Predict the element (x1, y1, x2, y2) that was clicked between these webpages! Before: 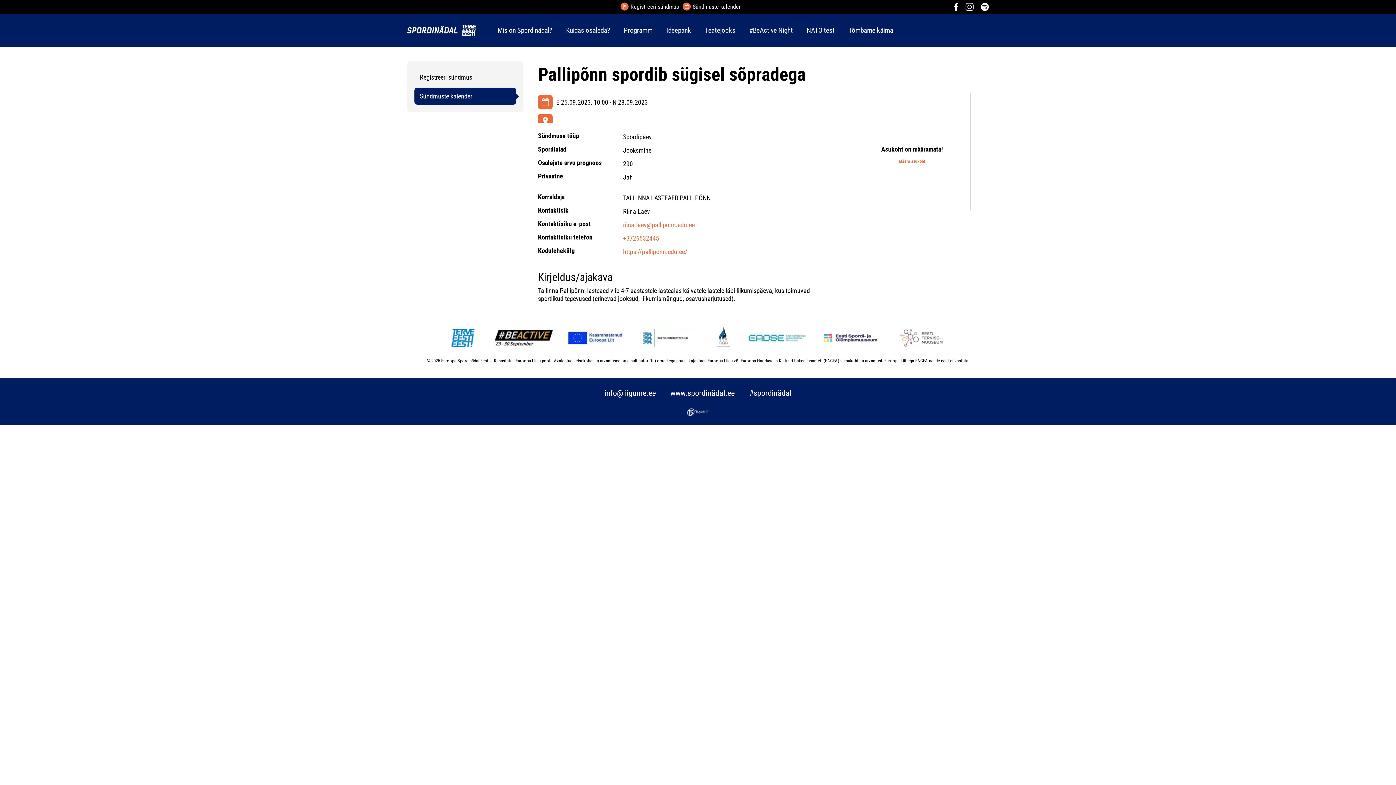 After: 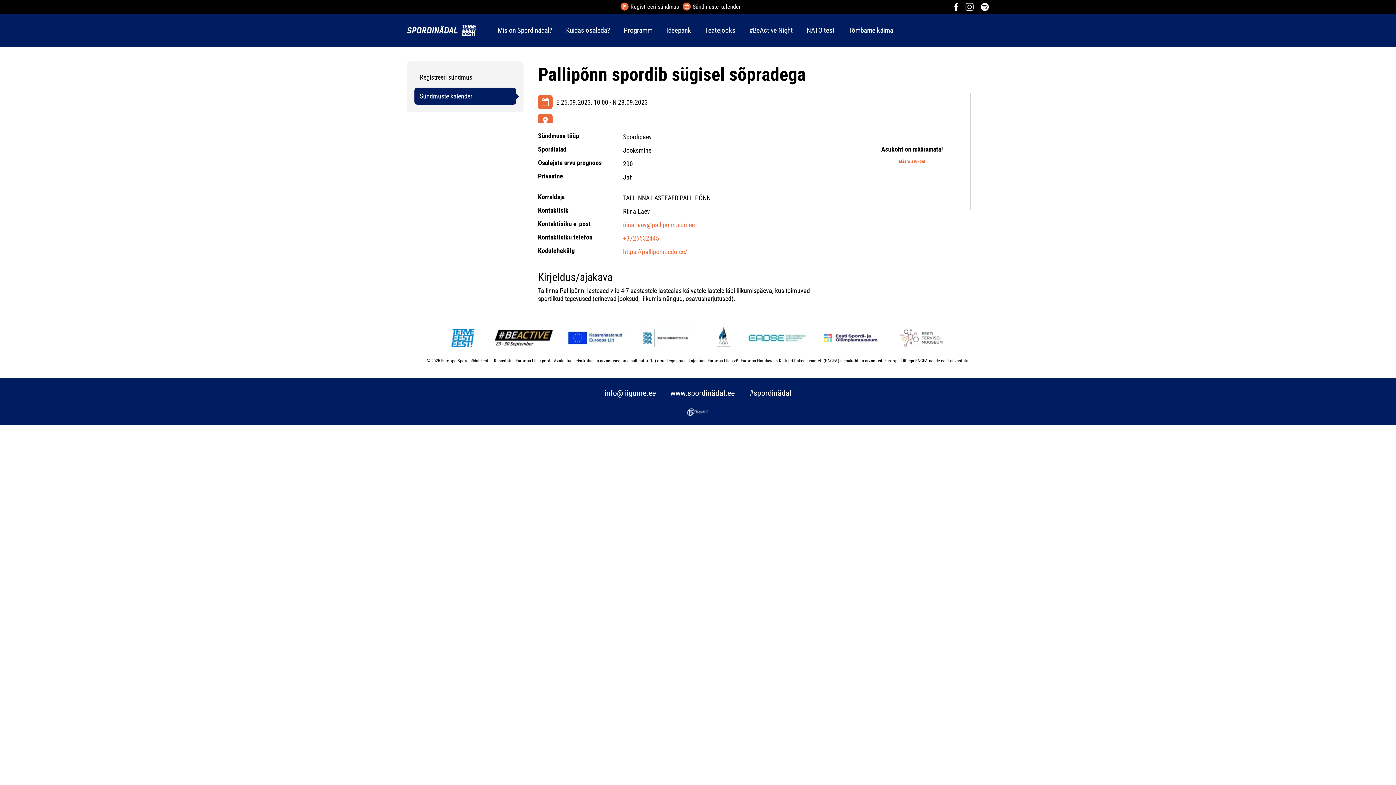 Action: bbox: (954, 2, 958, 10)